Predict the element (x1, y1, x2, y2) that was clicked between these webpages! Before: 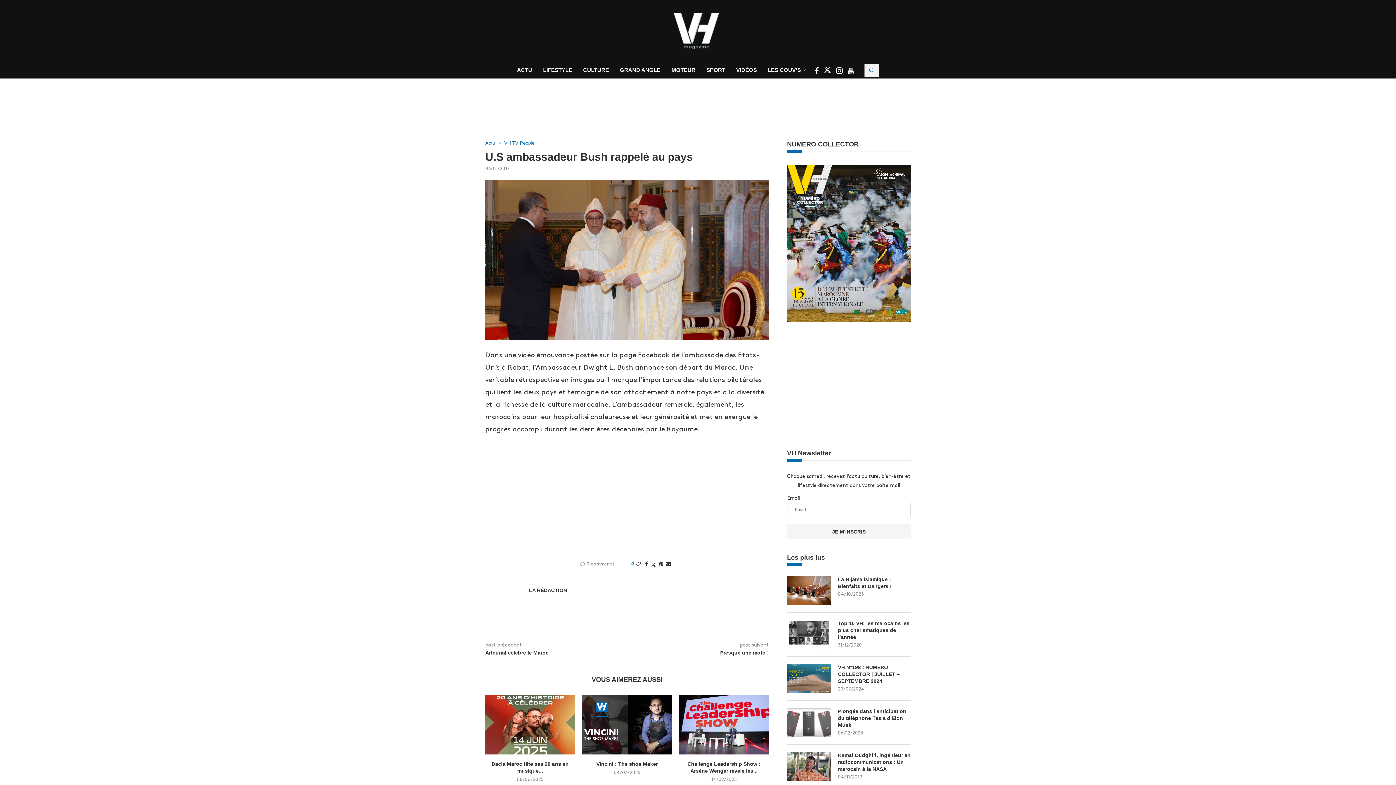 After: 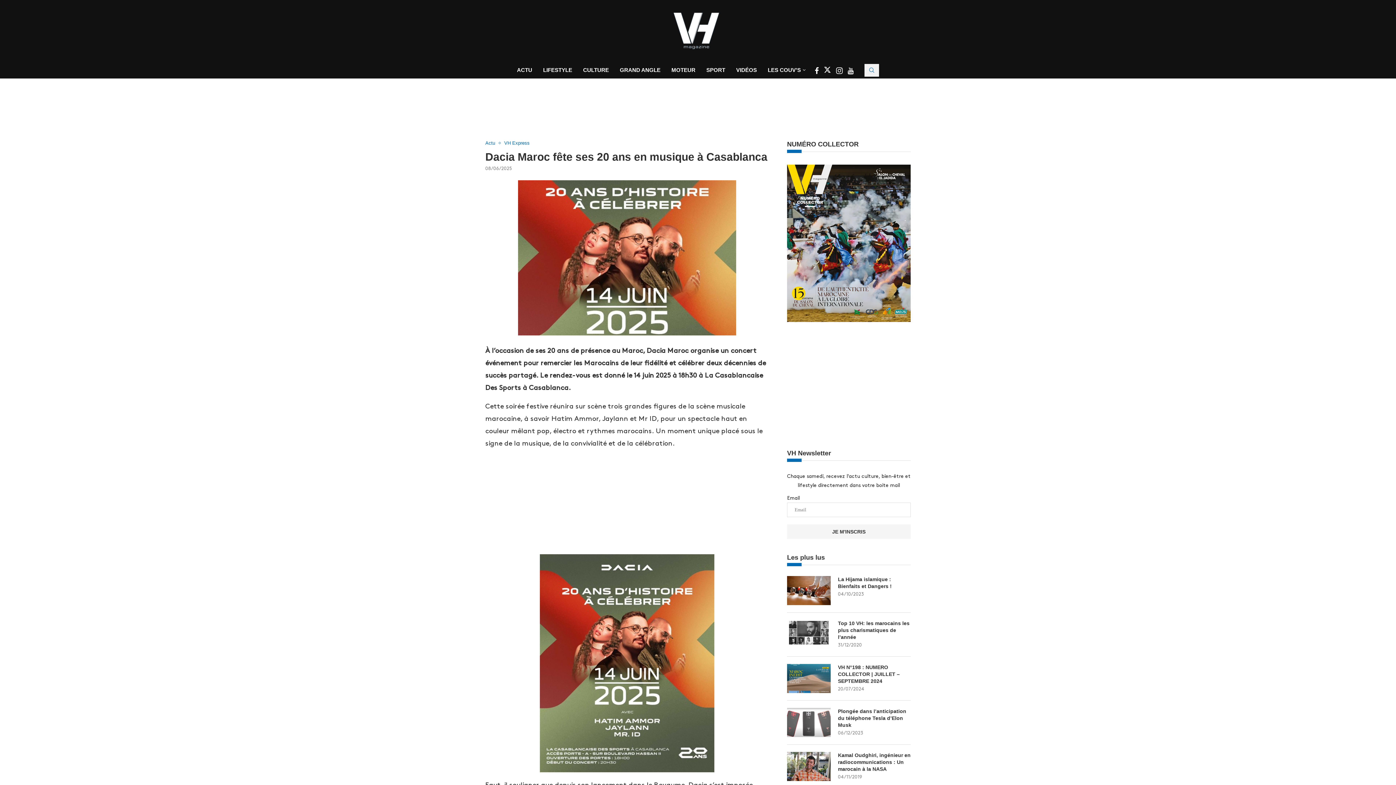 Action: bbox: (485, 695, 575, 754)